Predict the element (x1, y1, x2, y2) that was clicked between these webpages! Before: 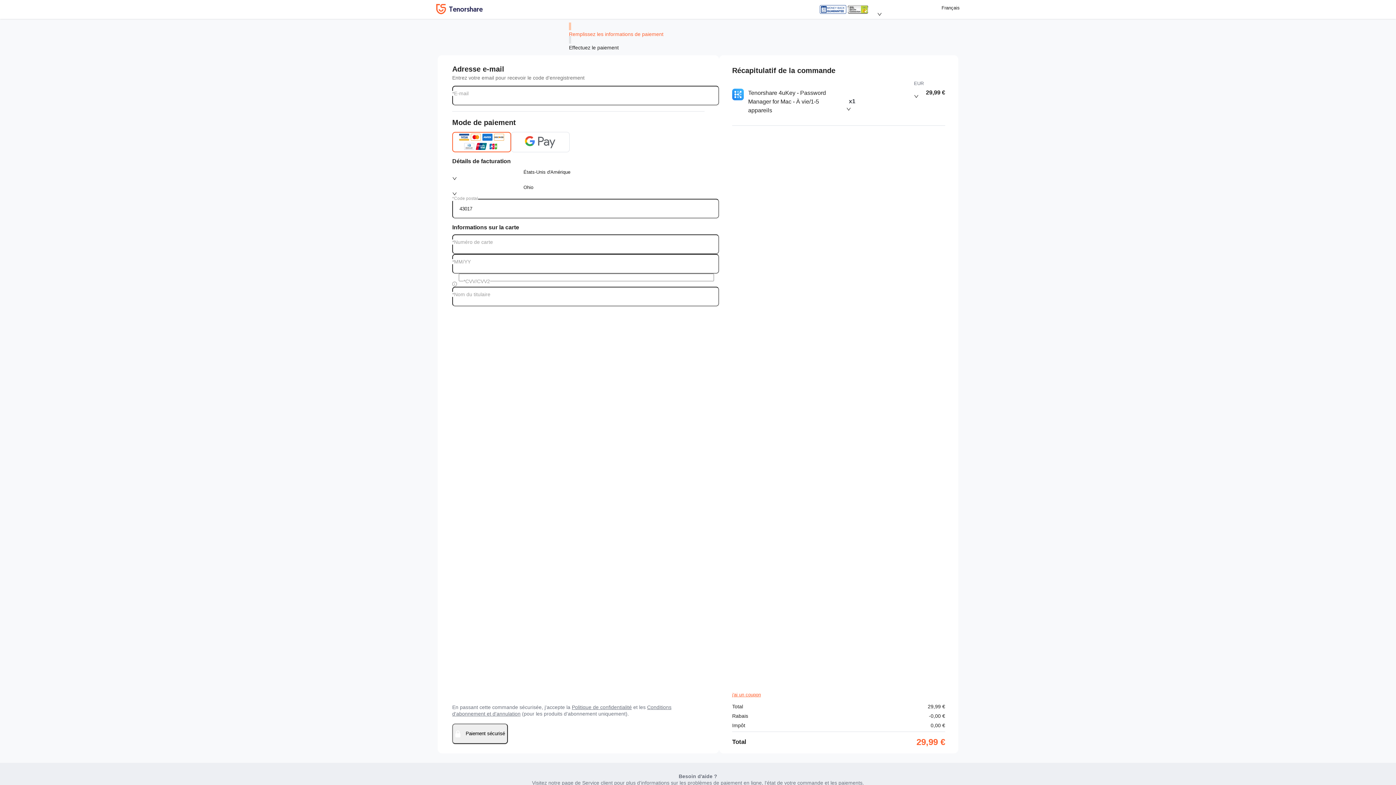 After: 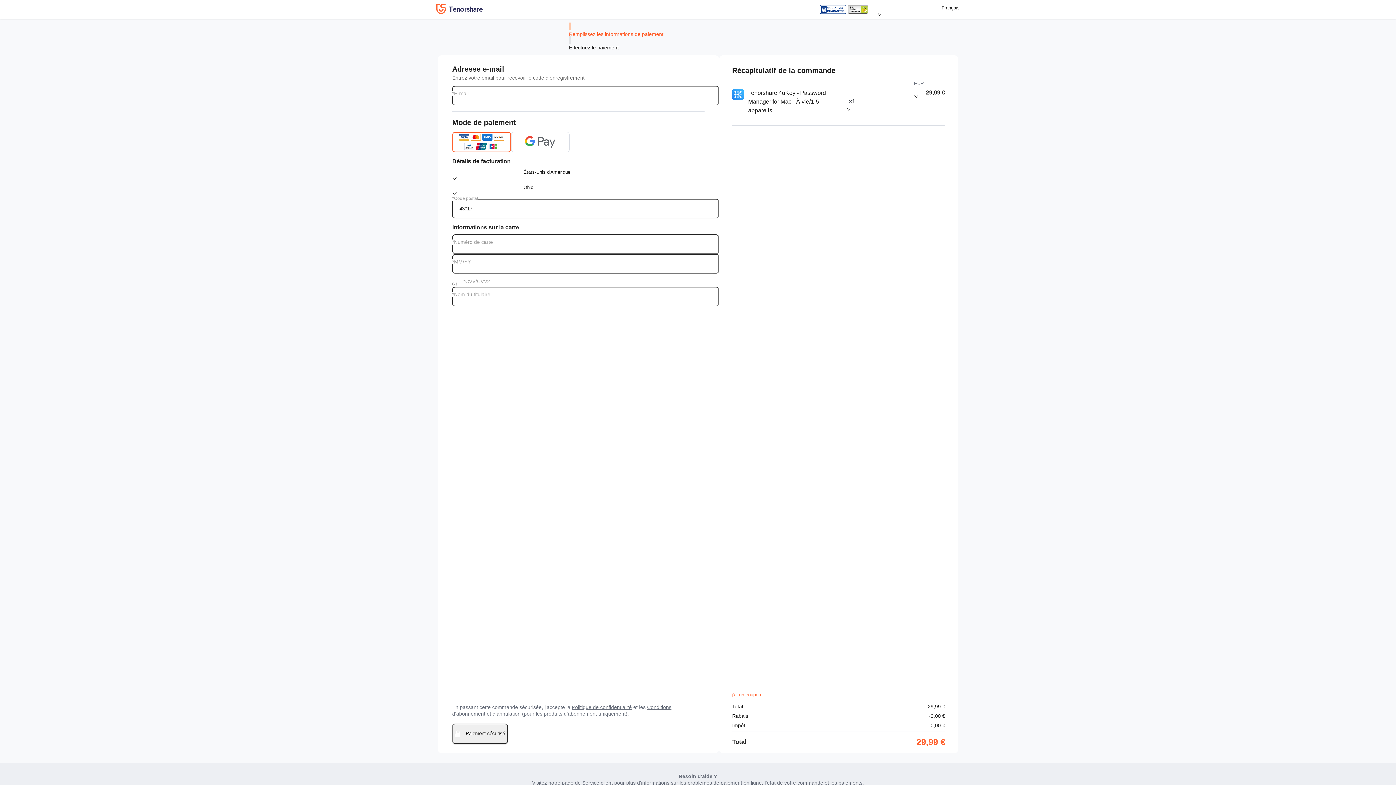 Action: bbox: (848, 6, 868, 11)